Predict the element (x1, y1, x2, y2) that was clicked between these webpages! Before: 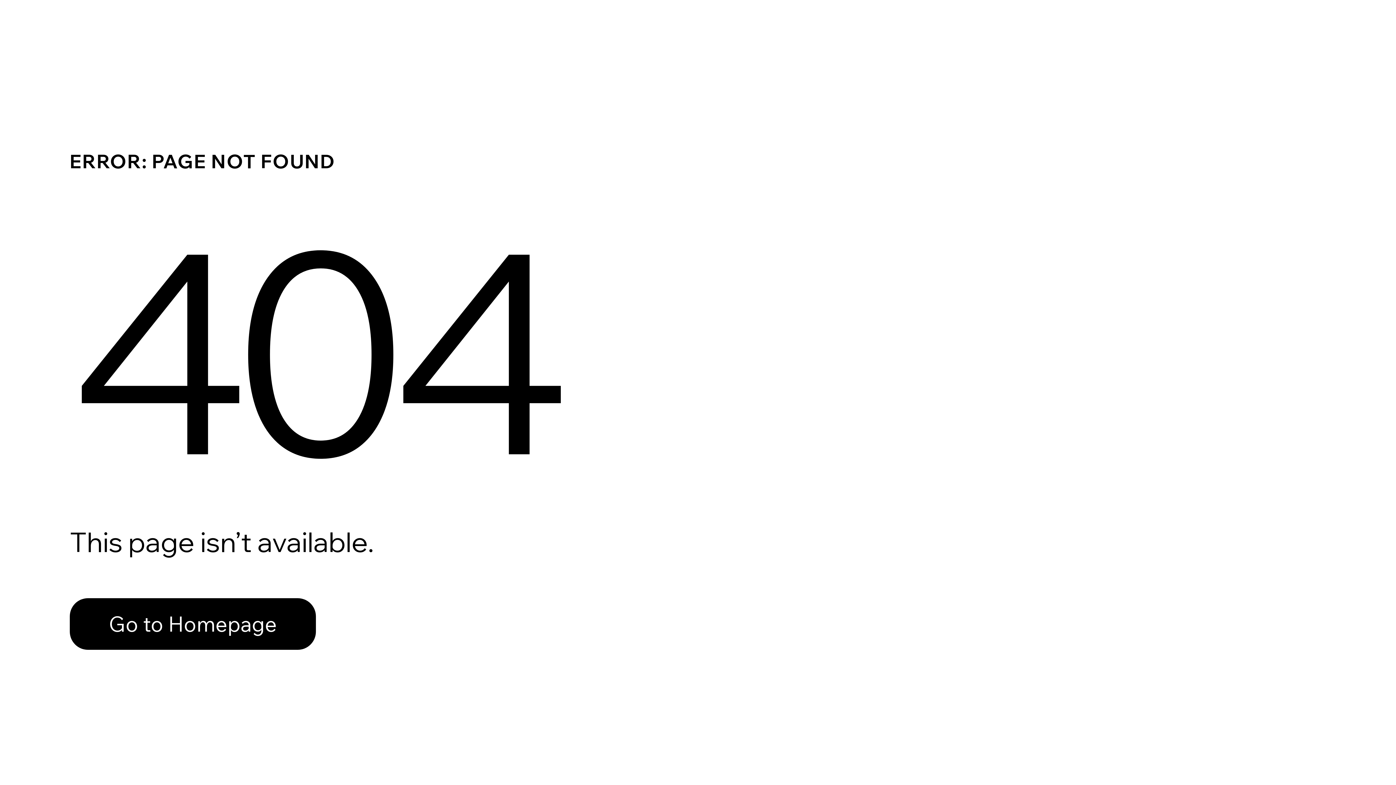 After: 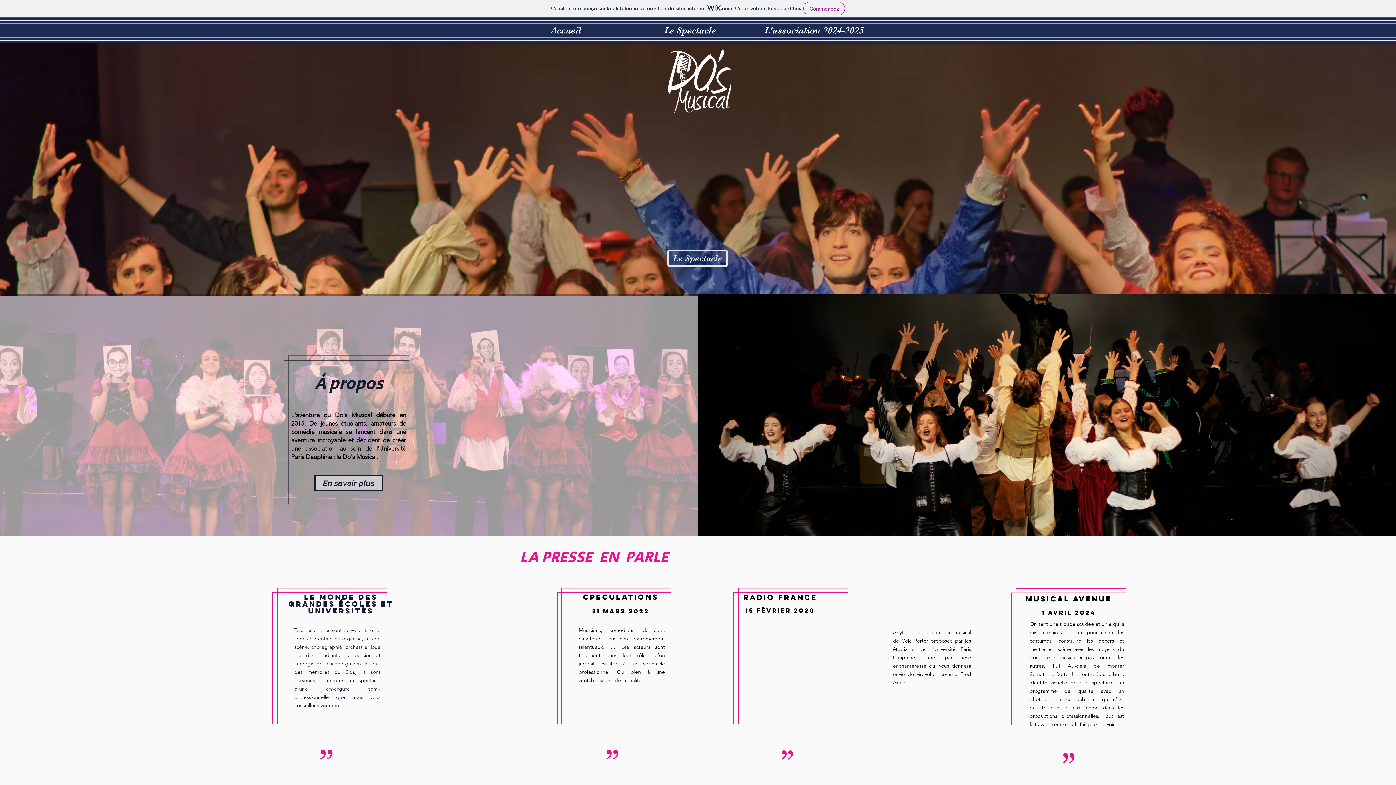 Action: label: Go to Homepage bbox: (69, 582, 768, 659)